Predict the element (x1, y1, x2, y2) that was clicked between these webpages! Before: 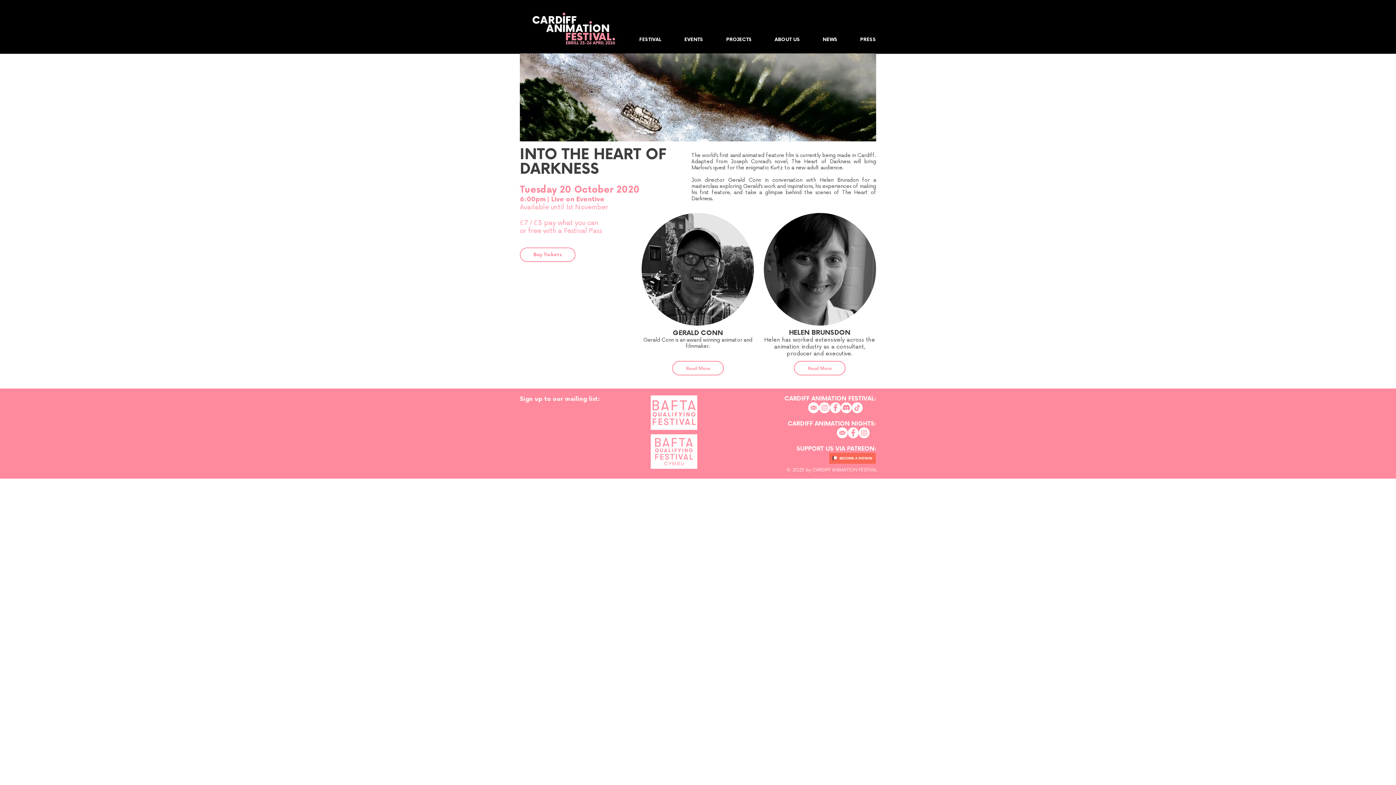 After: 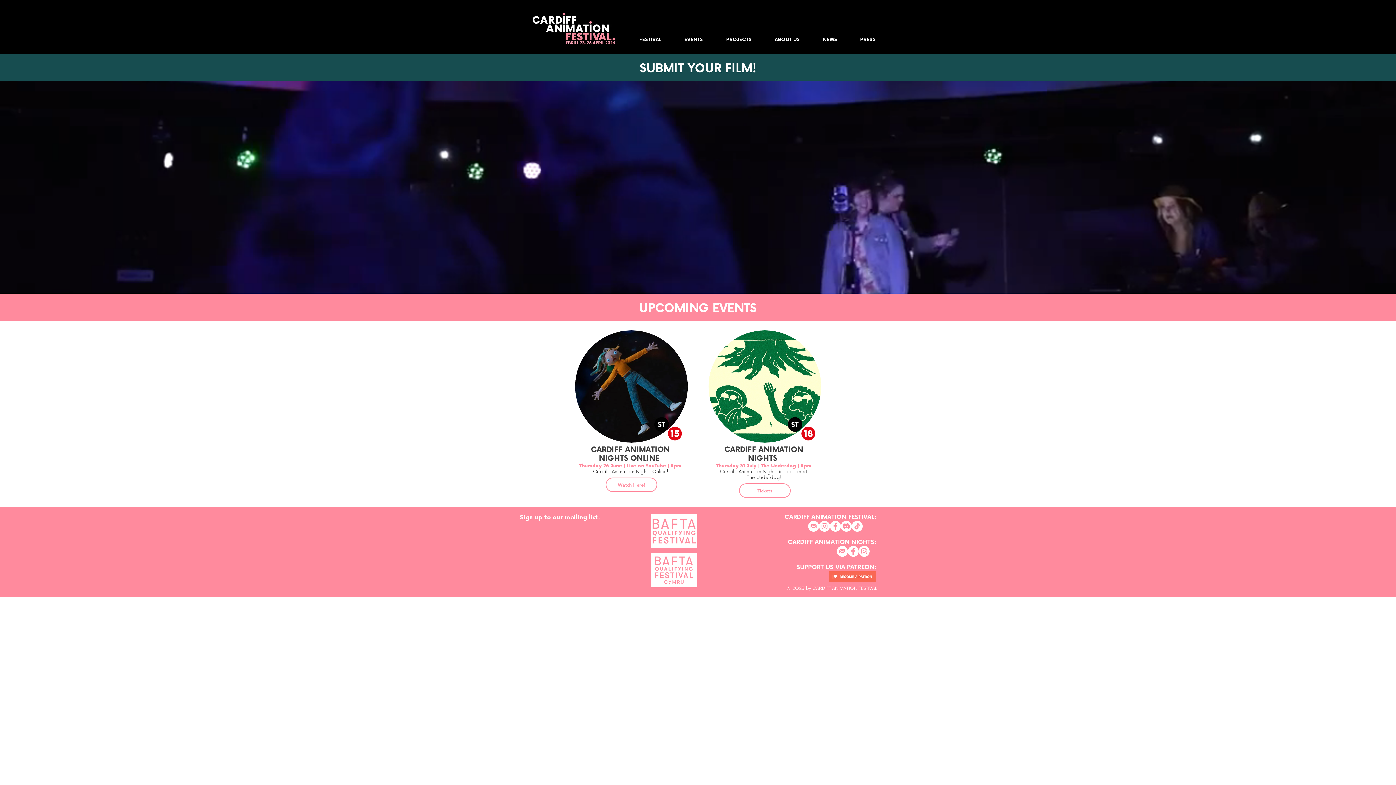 Action: label: Read More bbox: (672, 361, 724, 375)